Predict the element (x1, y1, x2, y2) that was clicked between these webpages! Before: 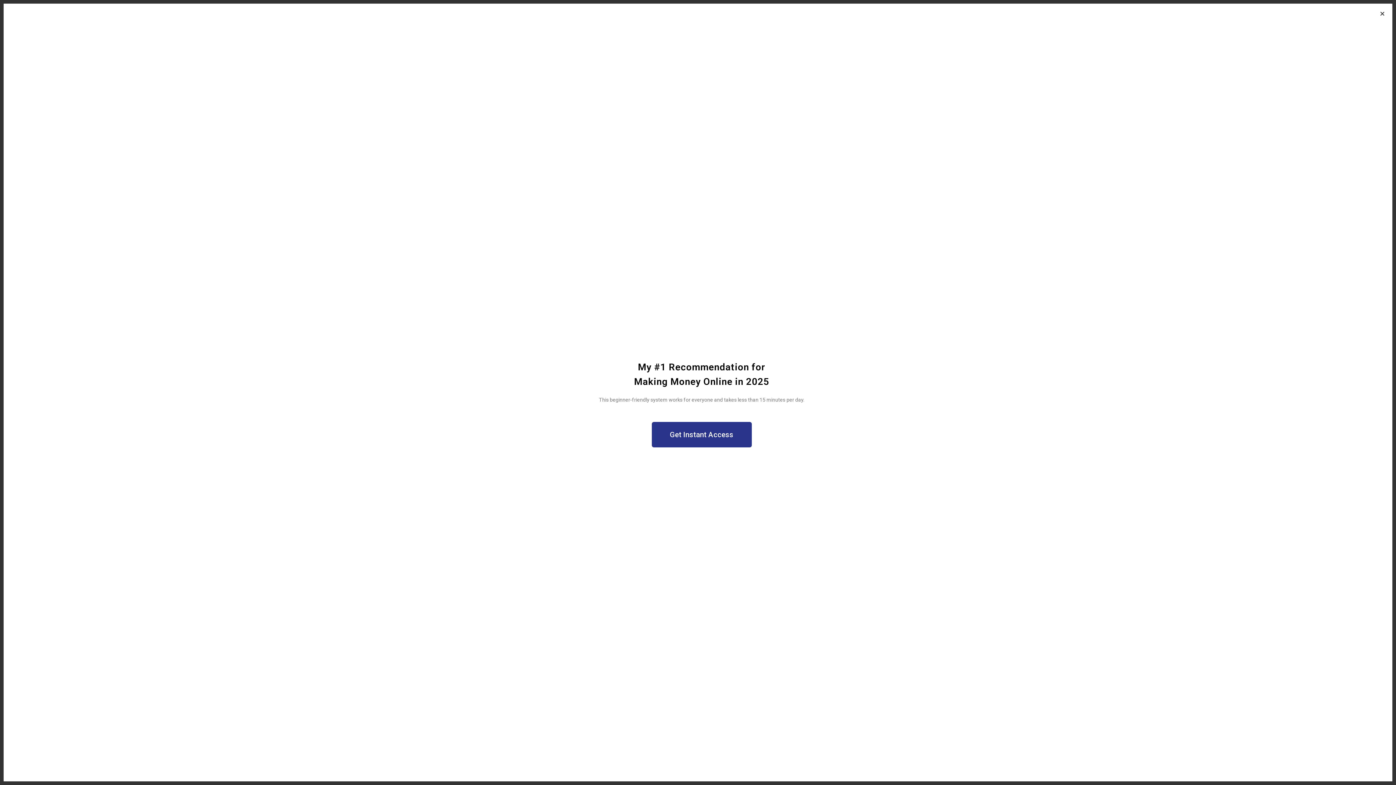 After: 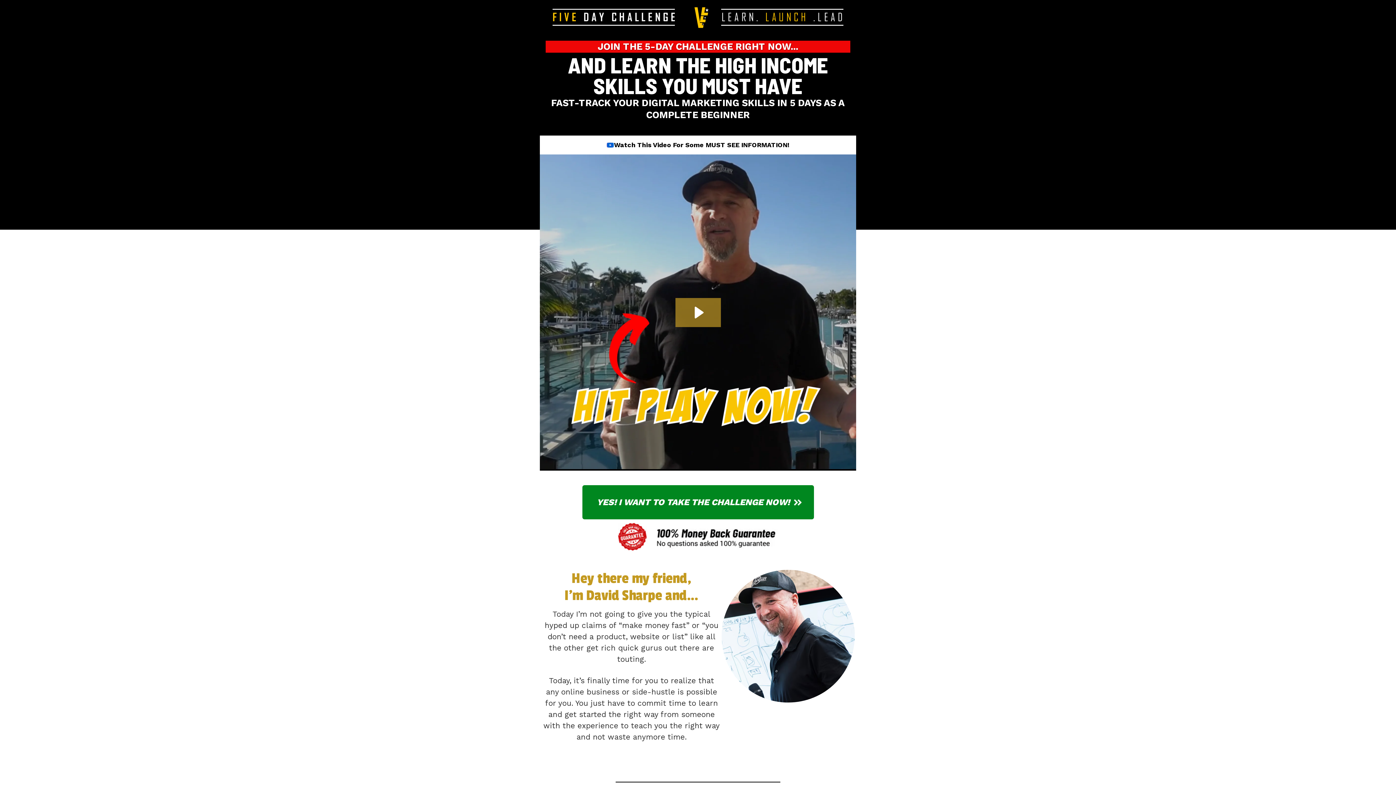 Action: label: Get Instant Access bbox: (651, 422, 751, 447)